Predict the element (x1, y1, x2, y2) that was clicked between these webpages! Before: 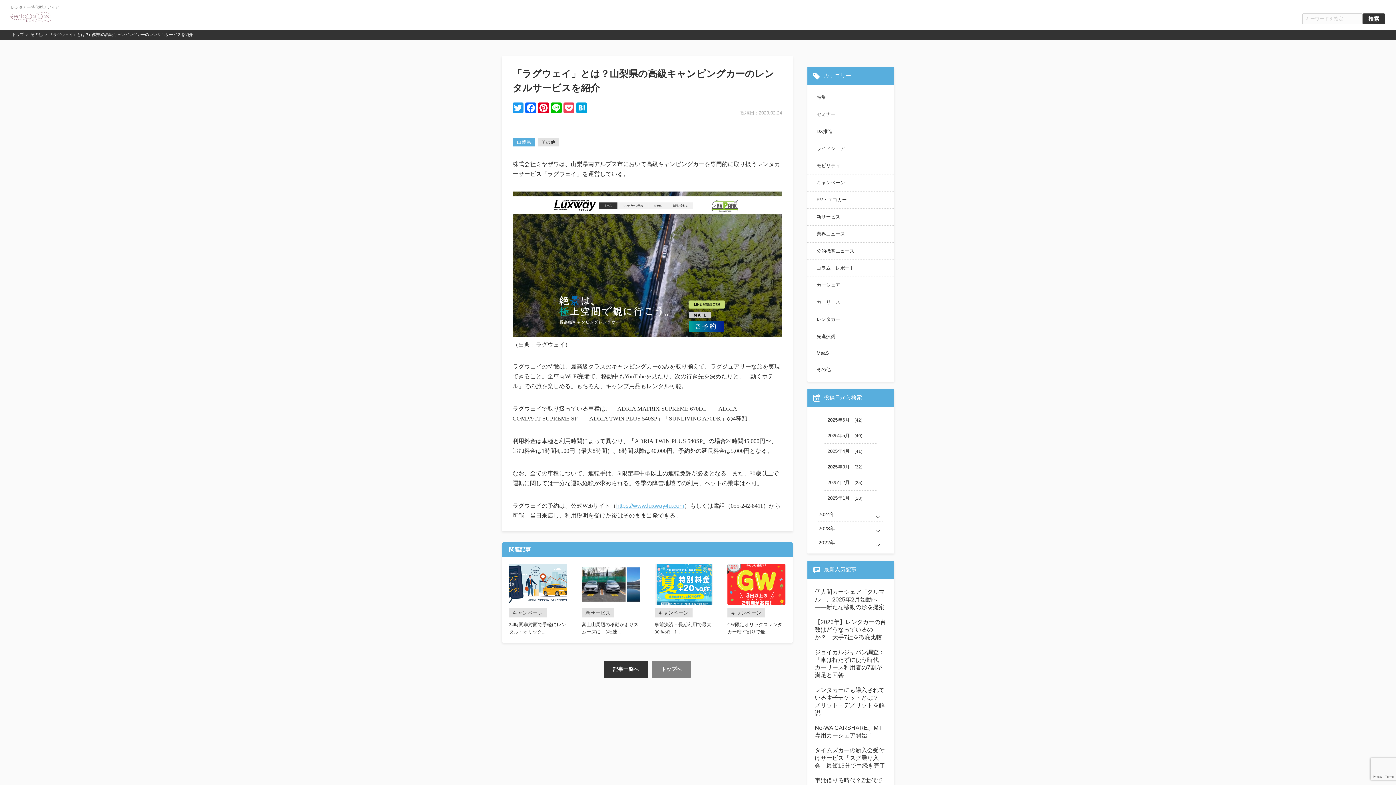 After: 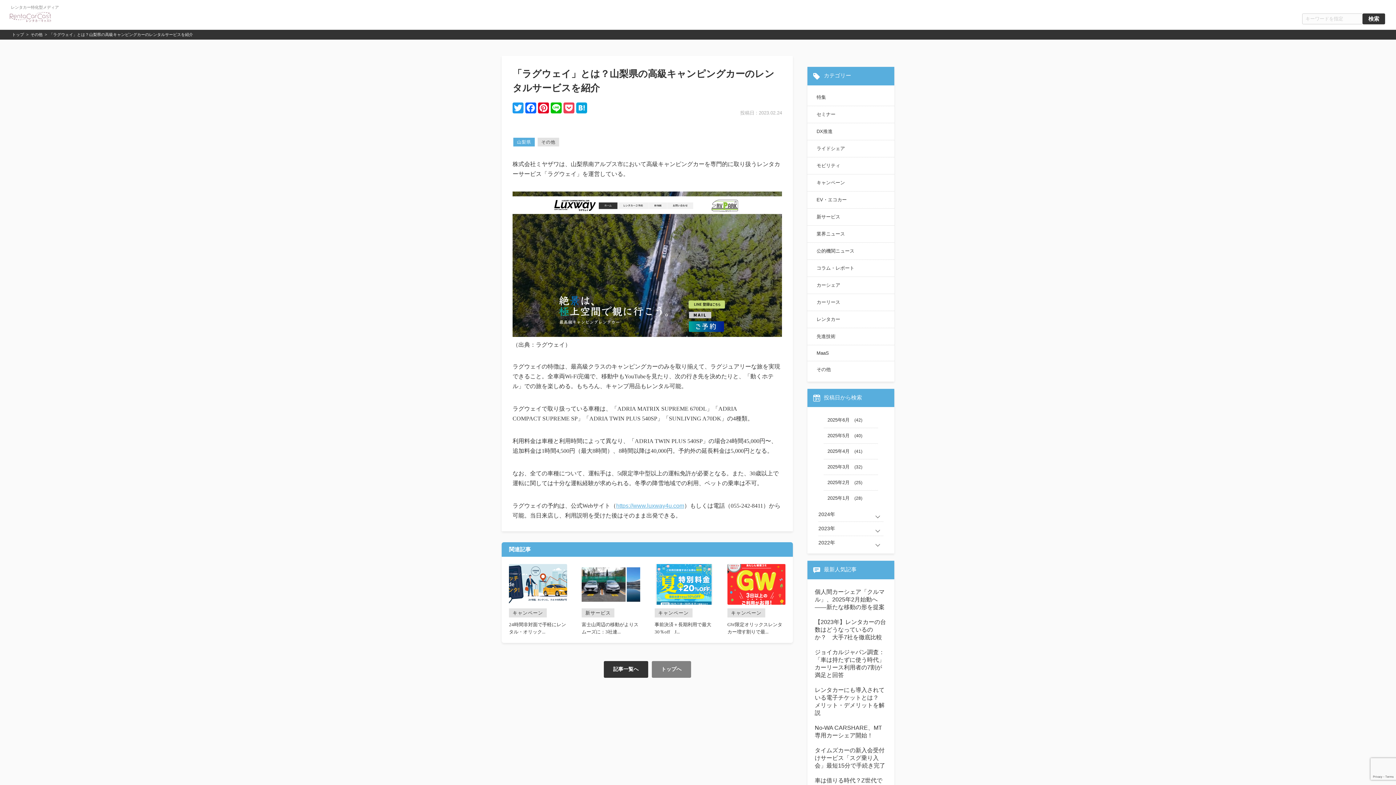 Action: label: キャンペーン bbox: (654, 608, 692, 617)